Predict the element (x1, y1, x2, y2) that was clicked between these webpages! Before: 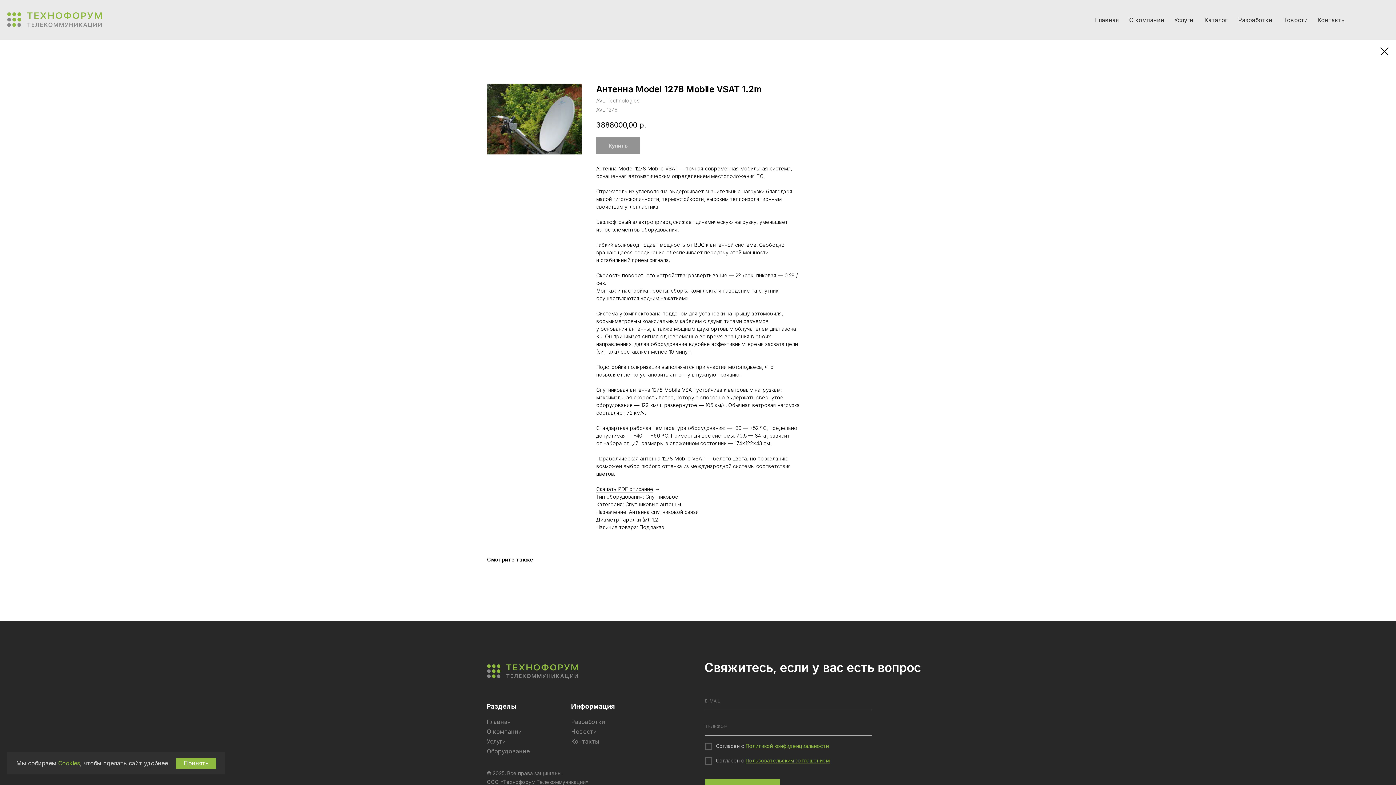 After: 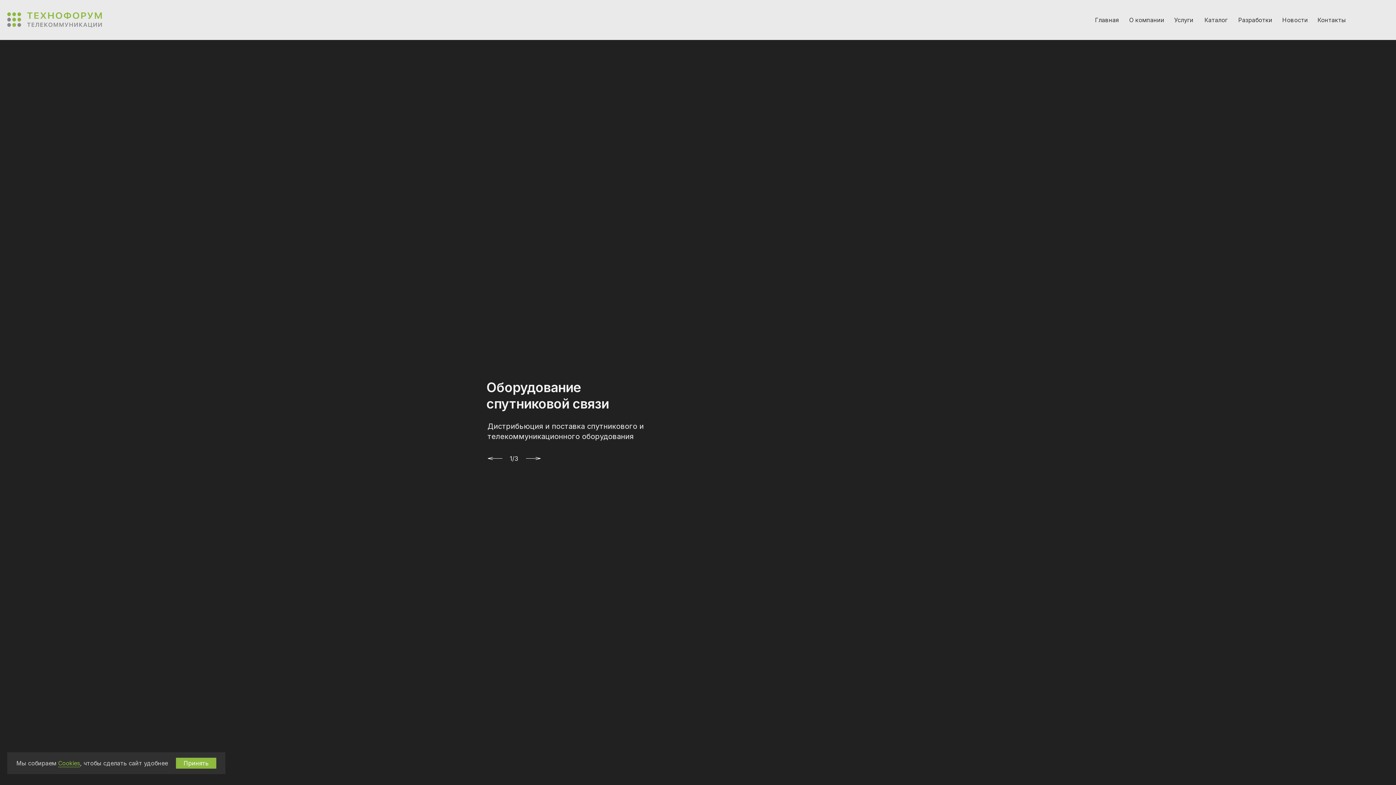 Action: bbox: (487, 664, 578, 679)